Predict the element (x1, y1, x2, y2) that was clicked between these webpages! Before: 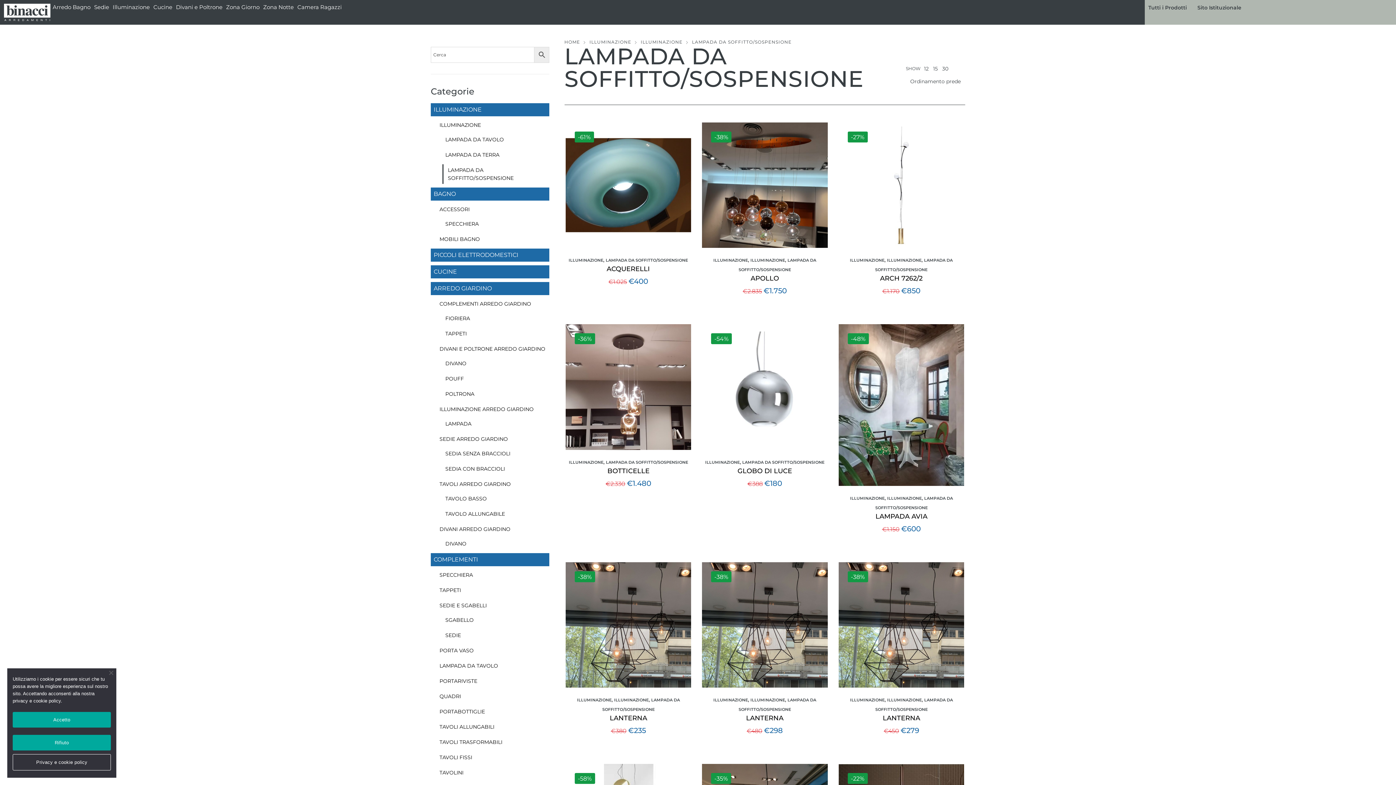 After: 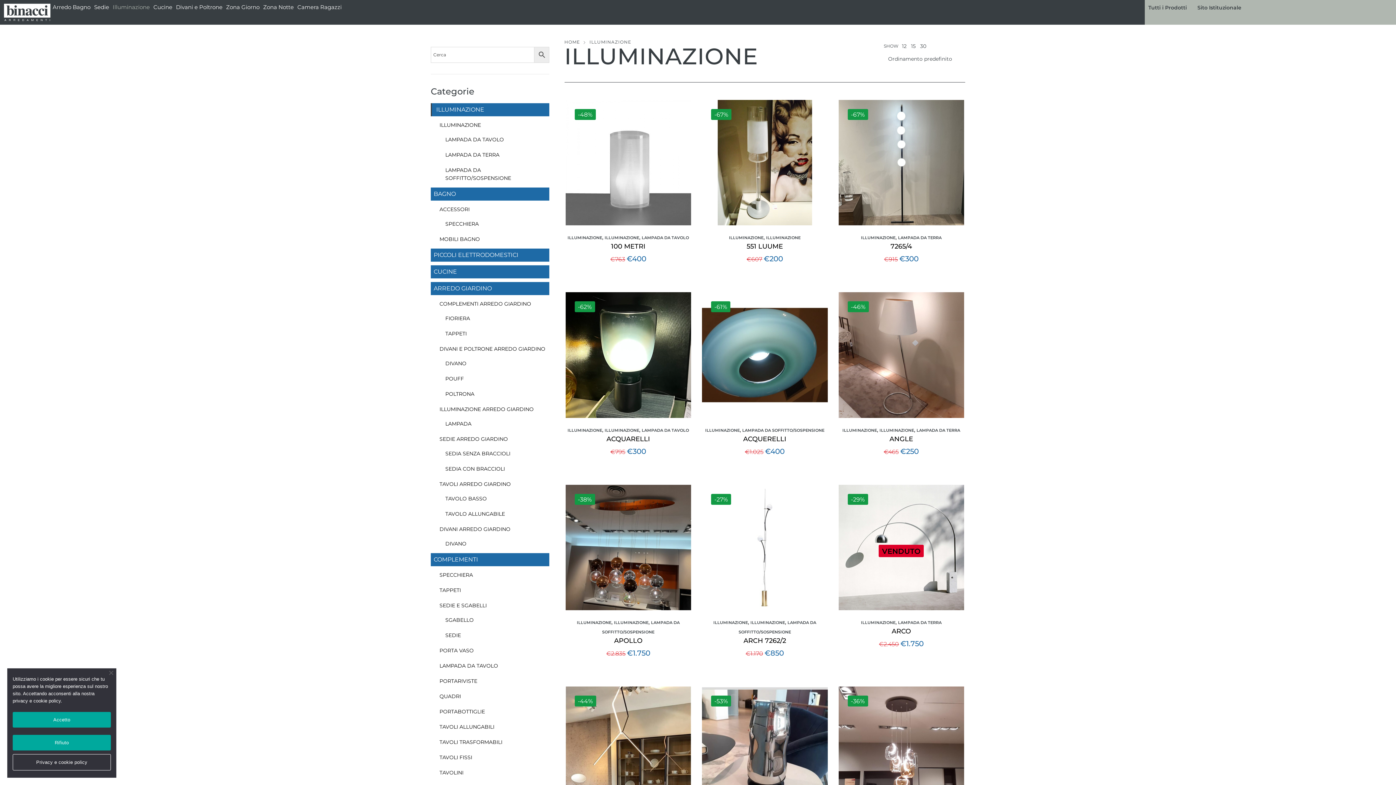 Action: label: ILLUMINAZIONE bbox: (568, 257, 603, 263)